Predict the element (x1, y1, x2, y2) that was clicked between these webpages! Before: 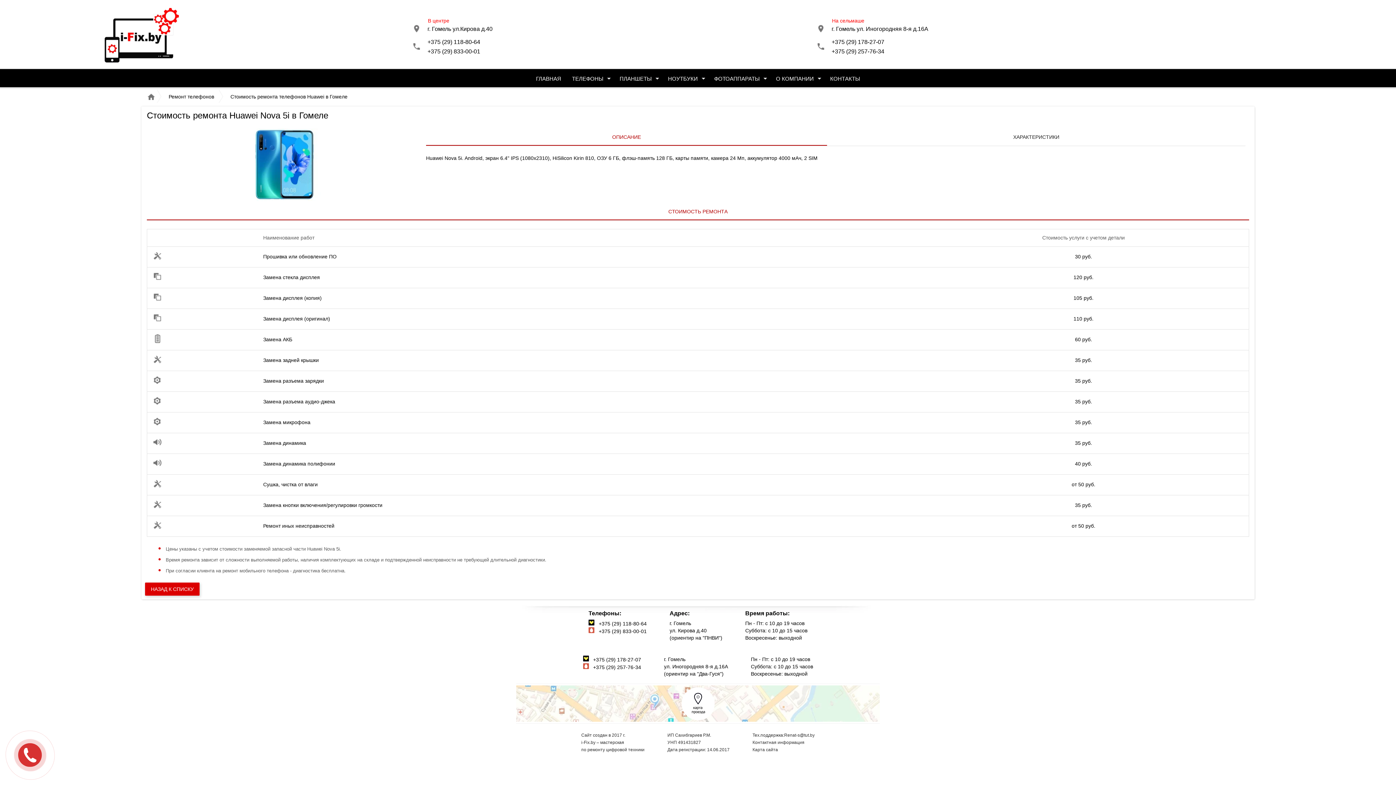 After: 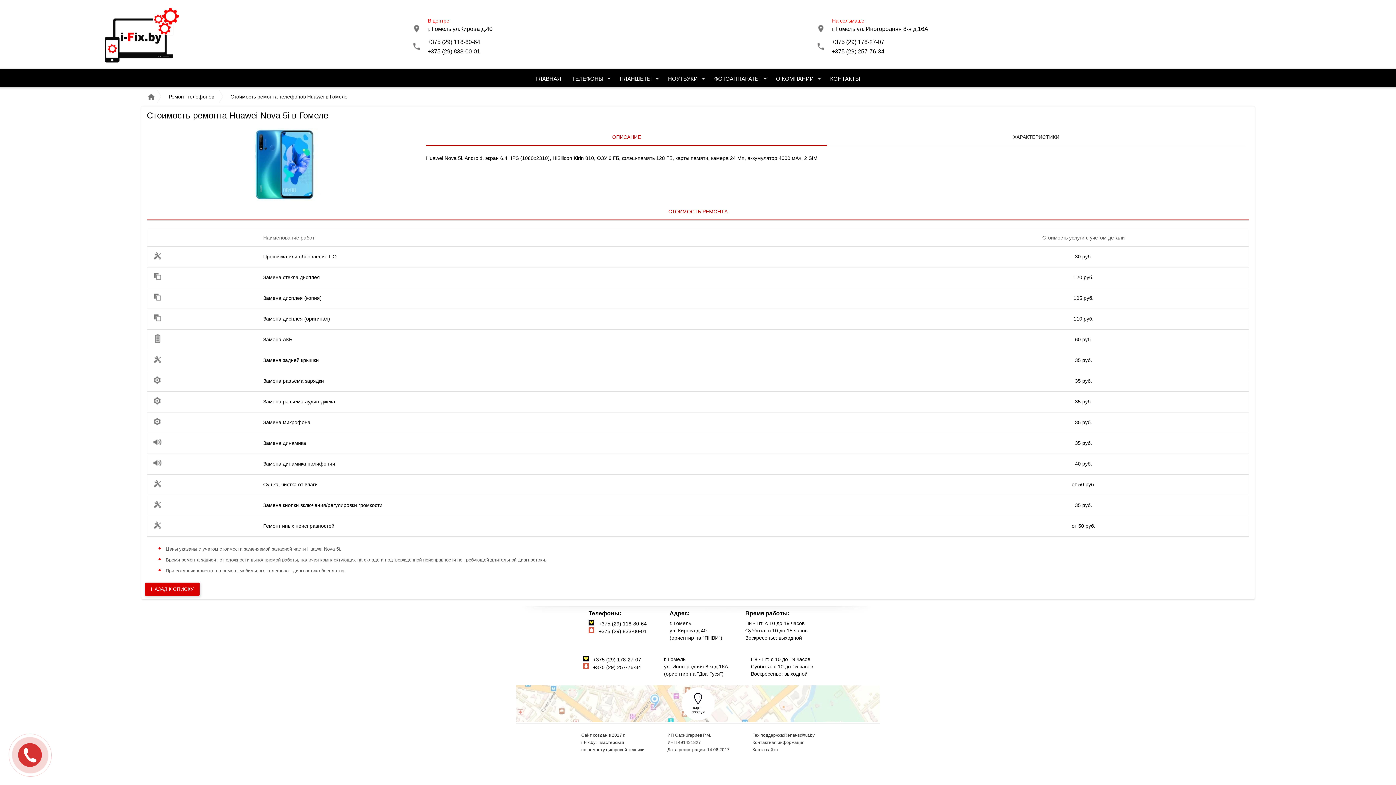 Action: label:   +375 (29) 118-80-64 bbox: (596, 621, 646, 626)